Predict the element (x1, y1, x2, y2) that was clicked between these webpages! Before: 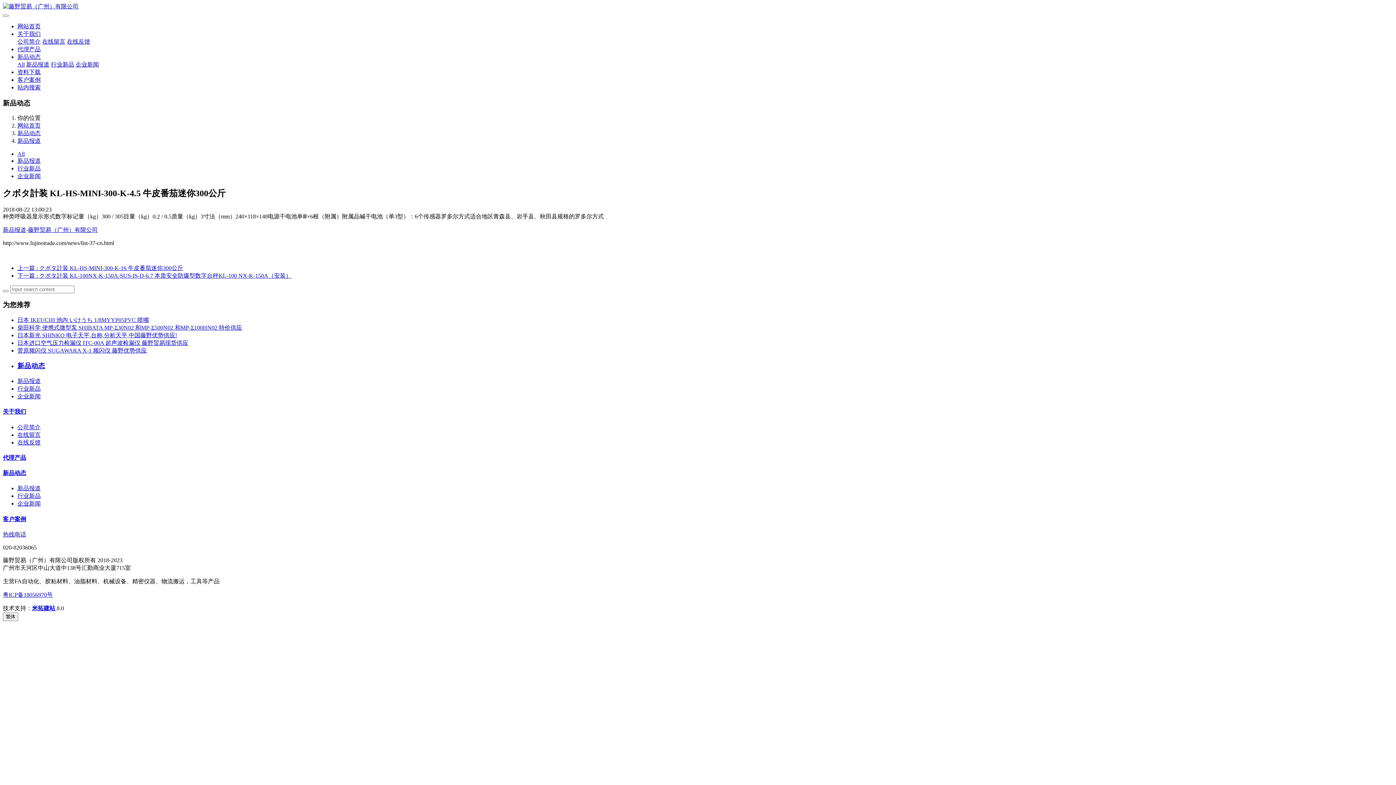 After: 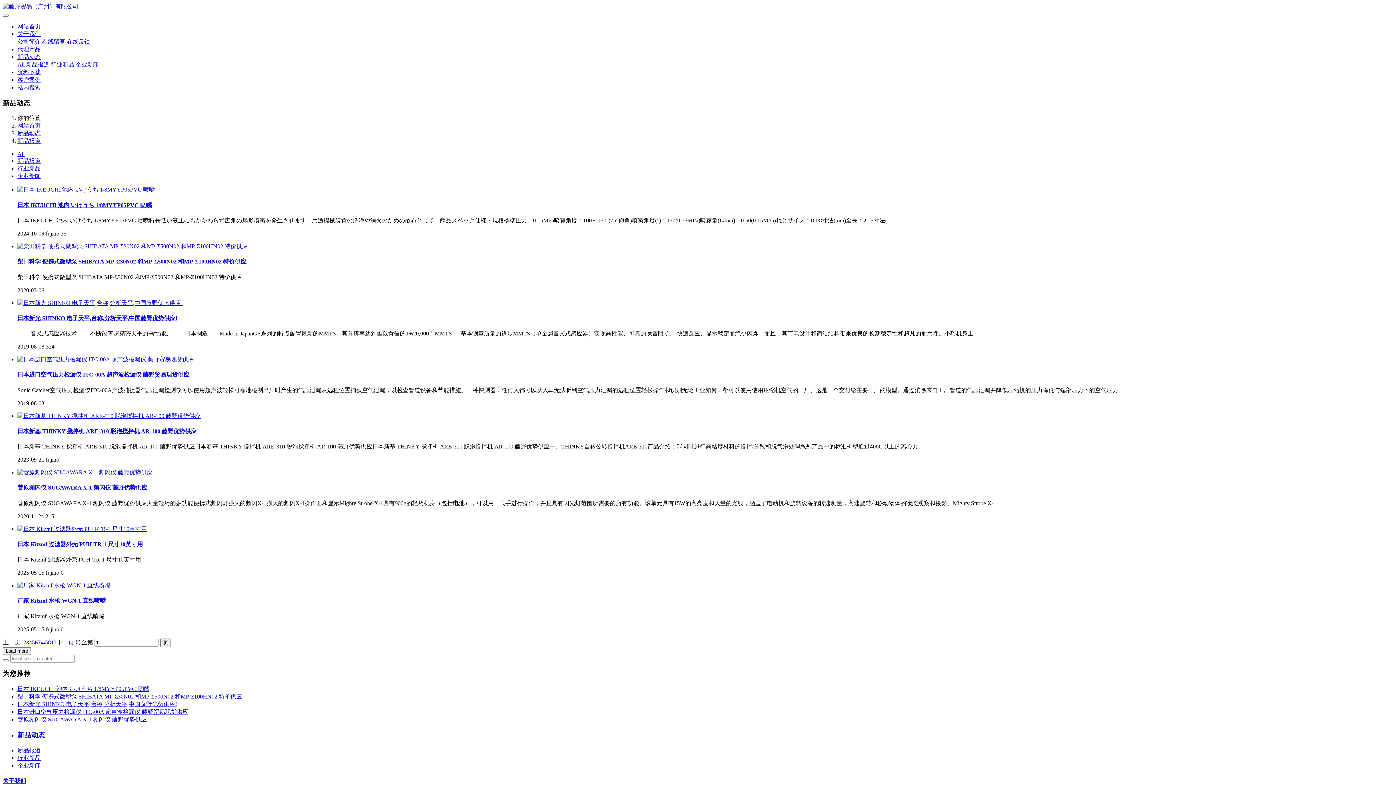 Action: label: 新品报道 bbox: (17, 378, 40, 384)